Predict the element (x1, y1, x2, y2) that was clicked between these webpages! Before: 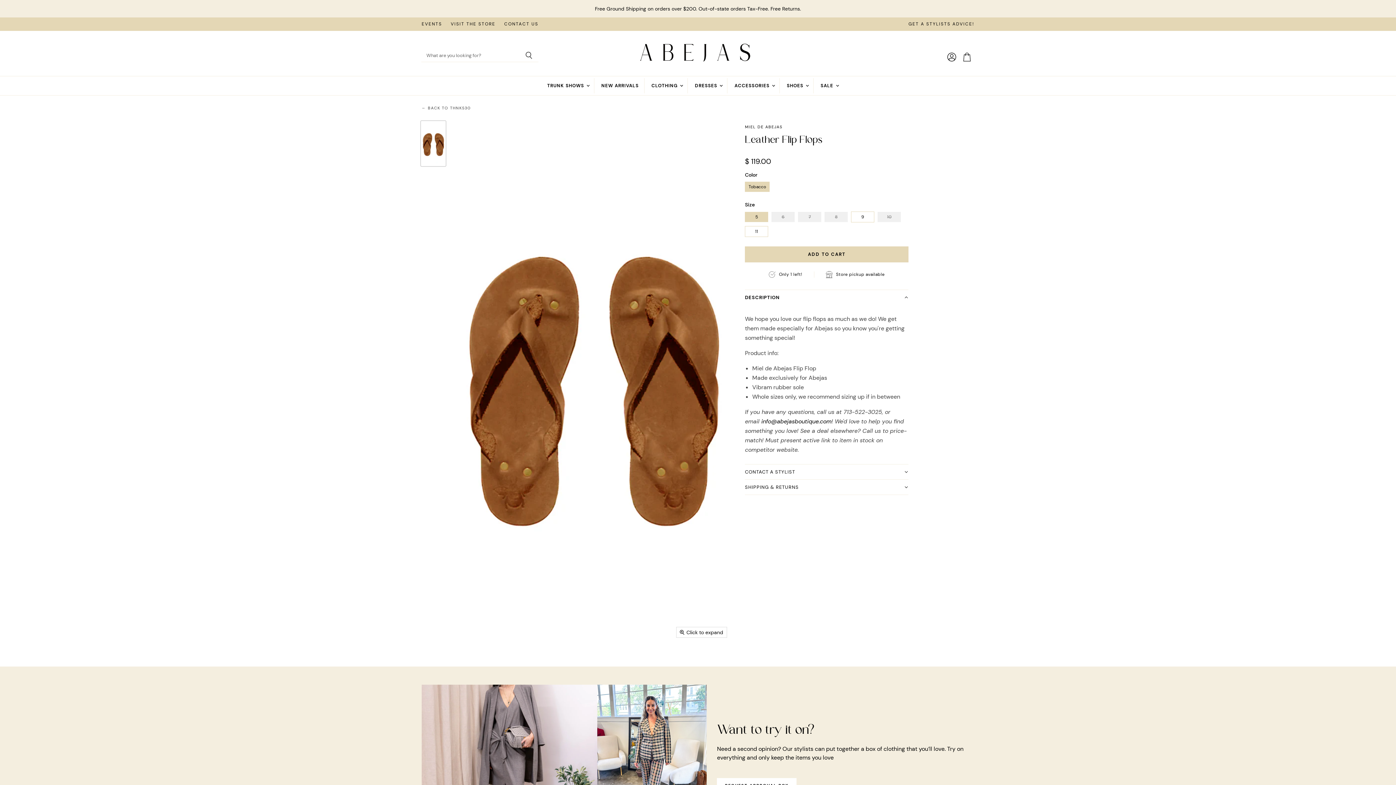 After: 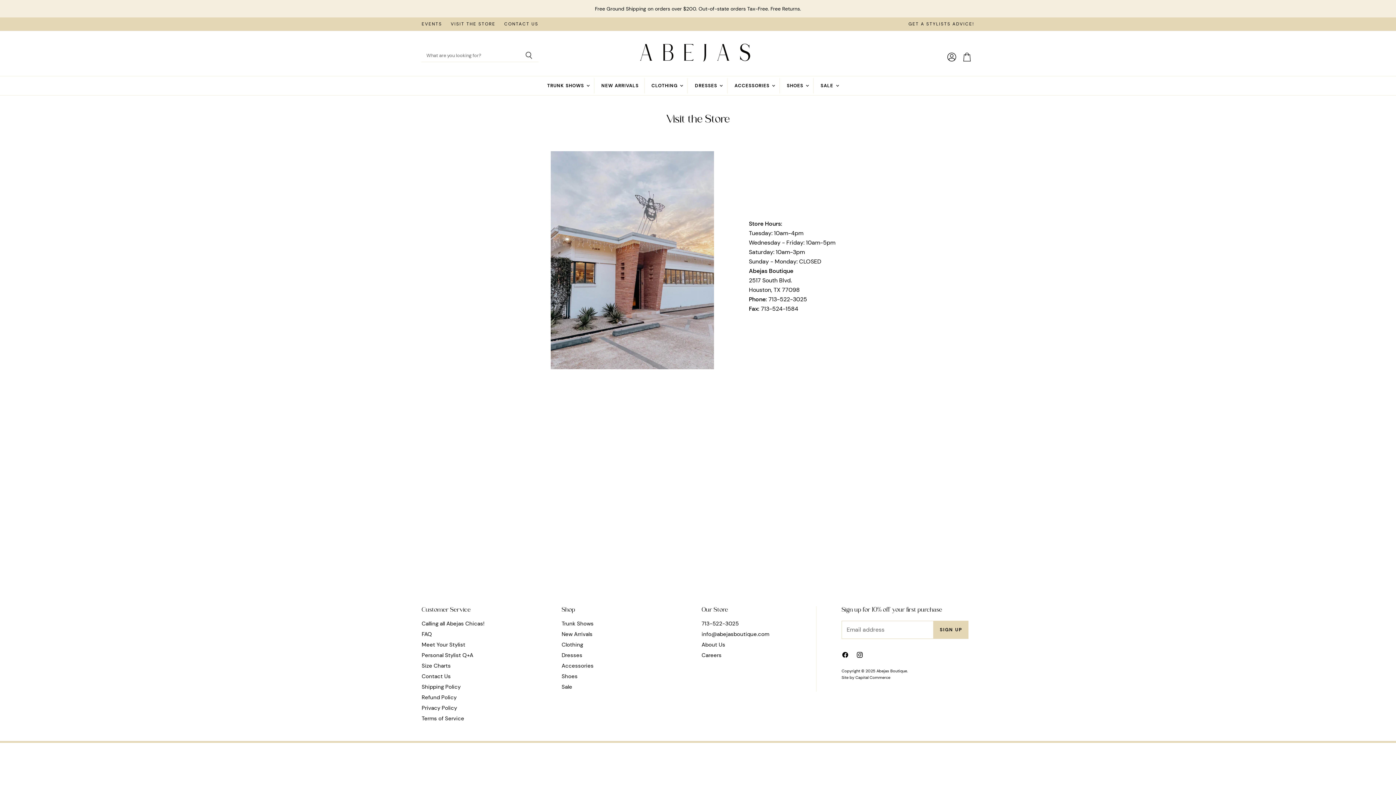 Action: label: VISIT THE STORE bbox: (450, 21, 495, 26)